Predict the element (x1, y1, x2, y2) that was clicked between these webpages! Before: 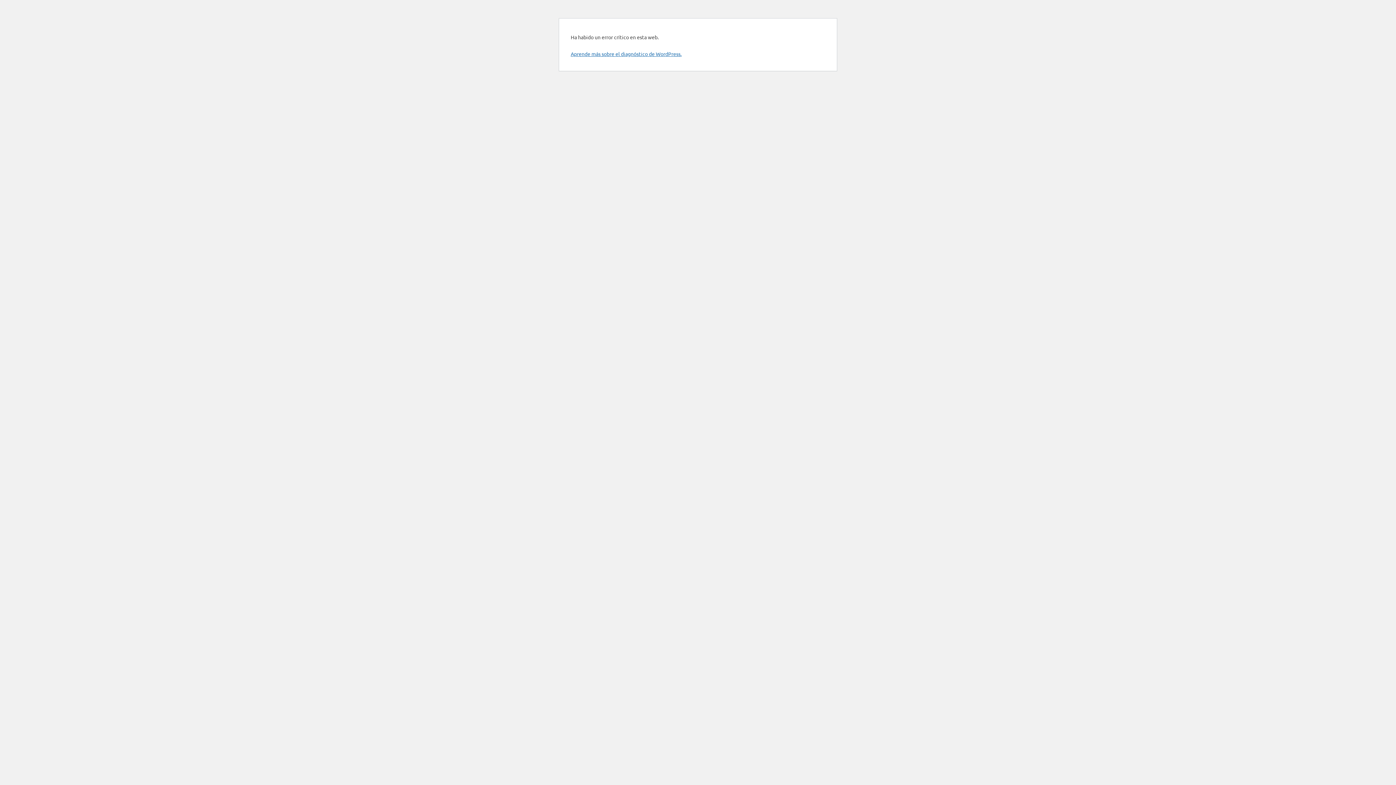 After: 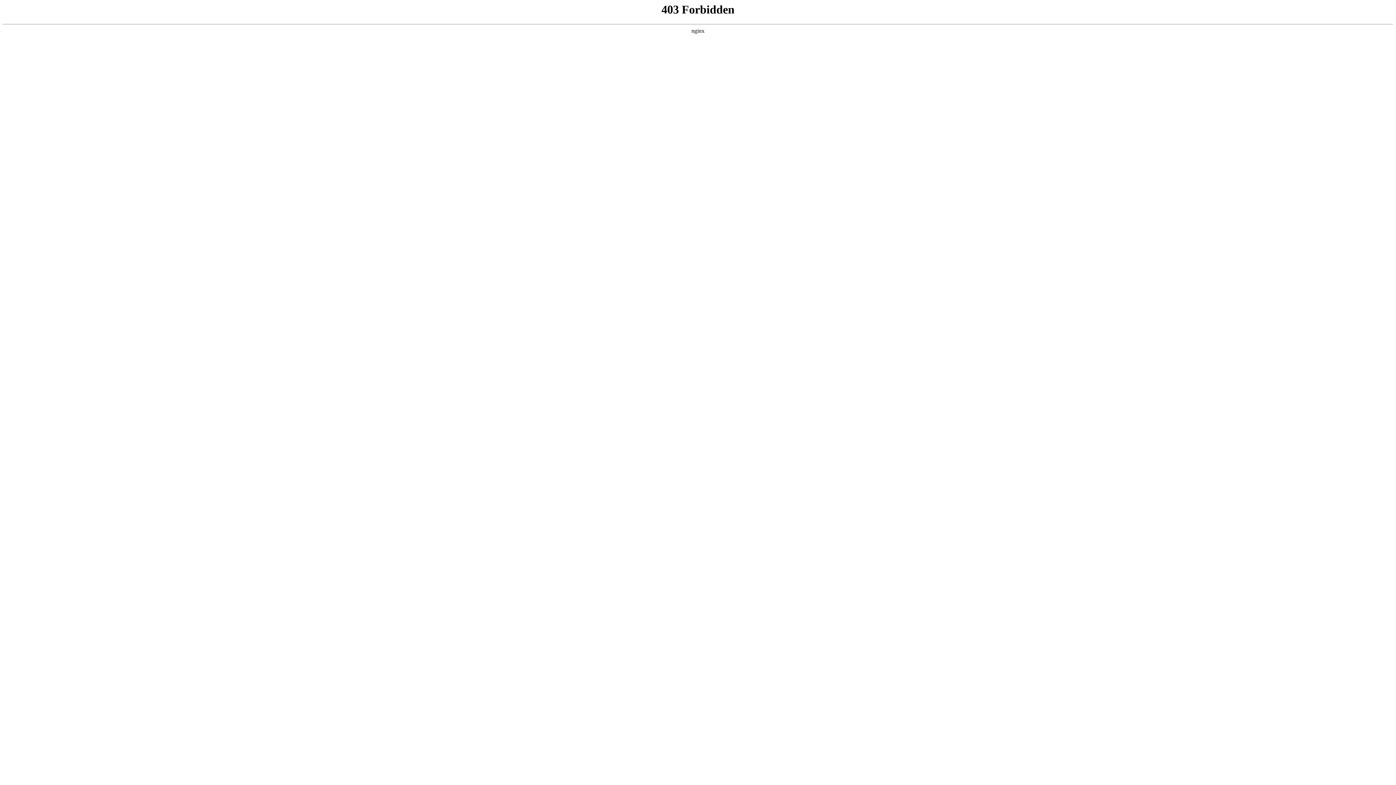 Action: bbox: (570, 50, 681, 57) label: Aprende más sobre el diagnóstico de WordPress.